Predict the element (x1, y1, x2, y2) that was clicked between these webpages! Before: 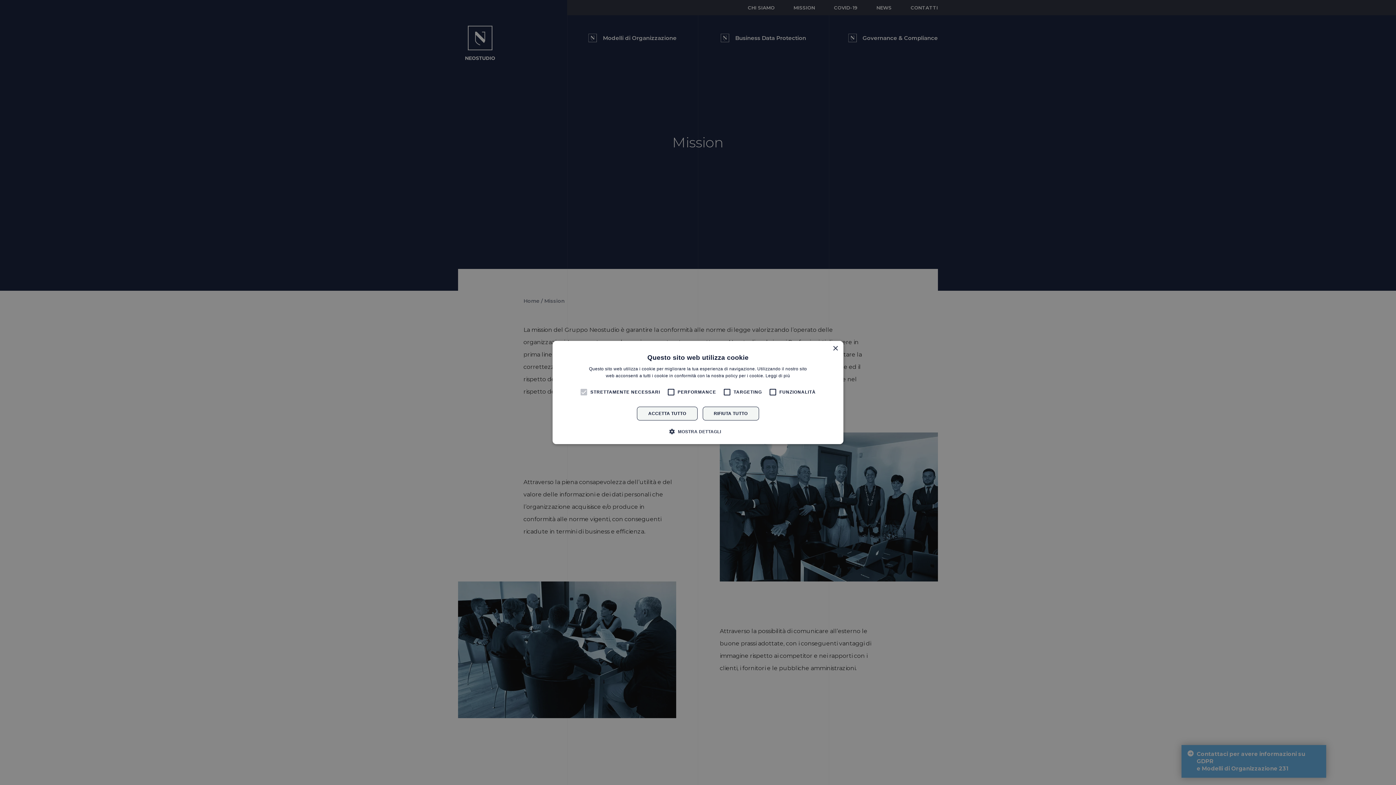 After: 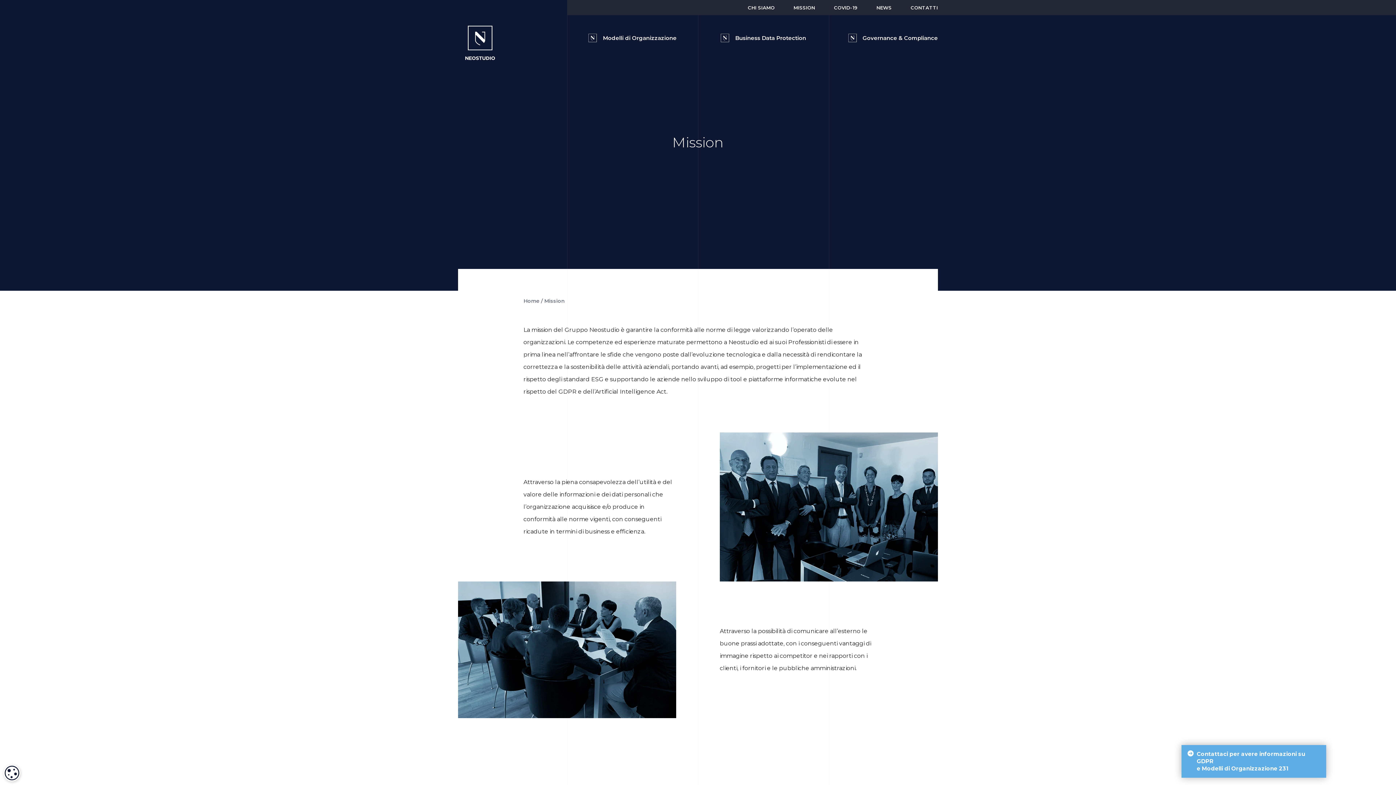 Action: label: RIFIUTA TUTTO bbox: (702, 406, 759, 420)